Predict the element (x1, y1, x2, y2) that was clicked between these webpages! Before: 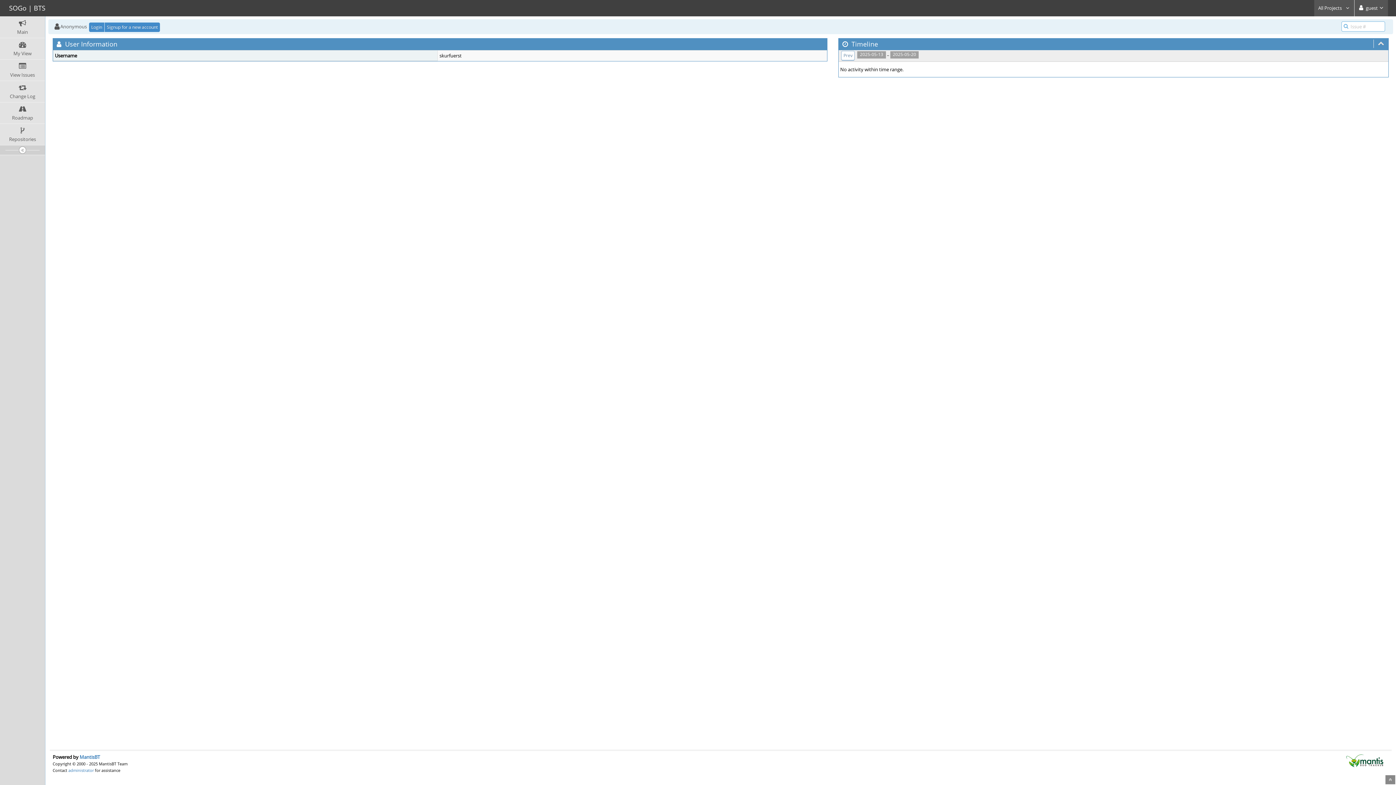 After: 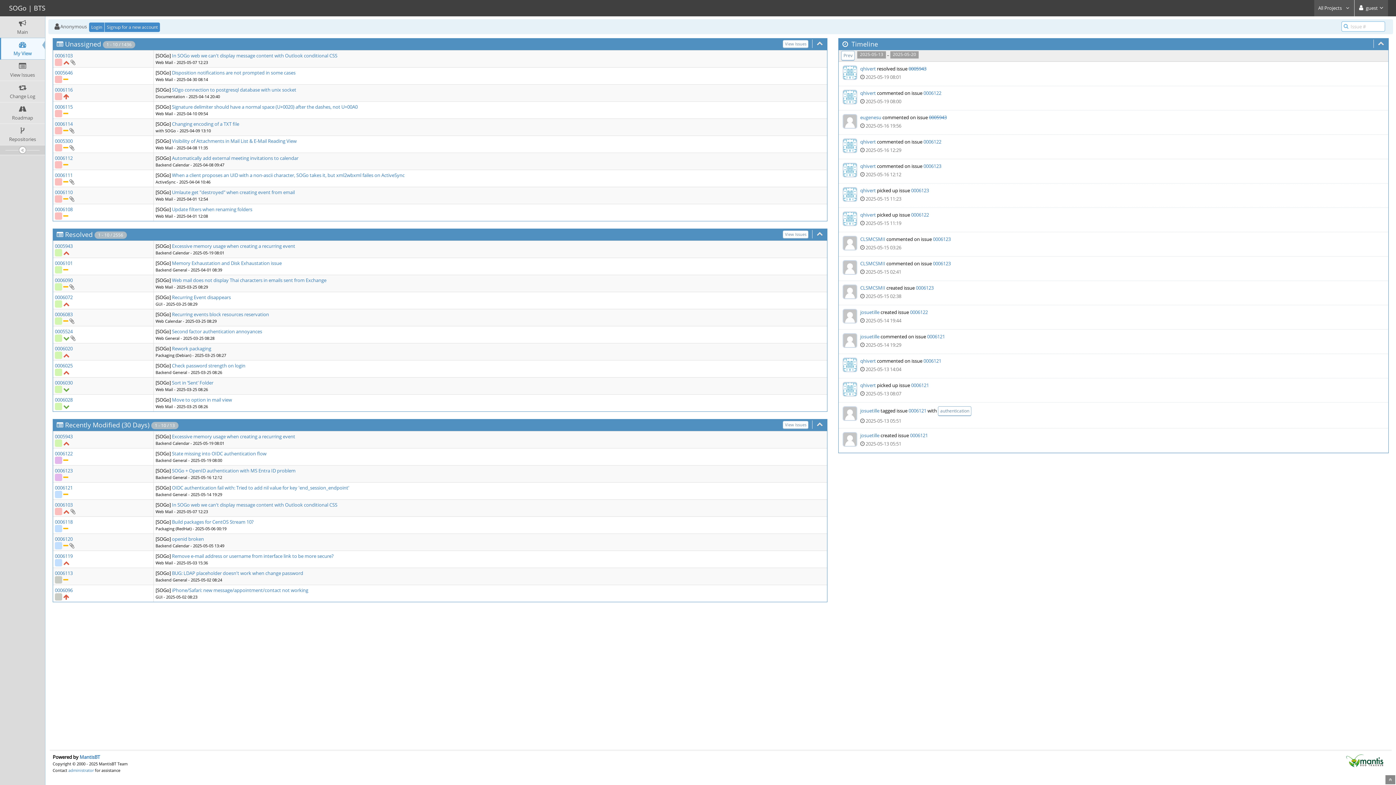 Action: bbox: (3, 0, 50, 15) label: SOGo | BTS